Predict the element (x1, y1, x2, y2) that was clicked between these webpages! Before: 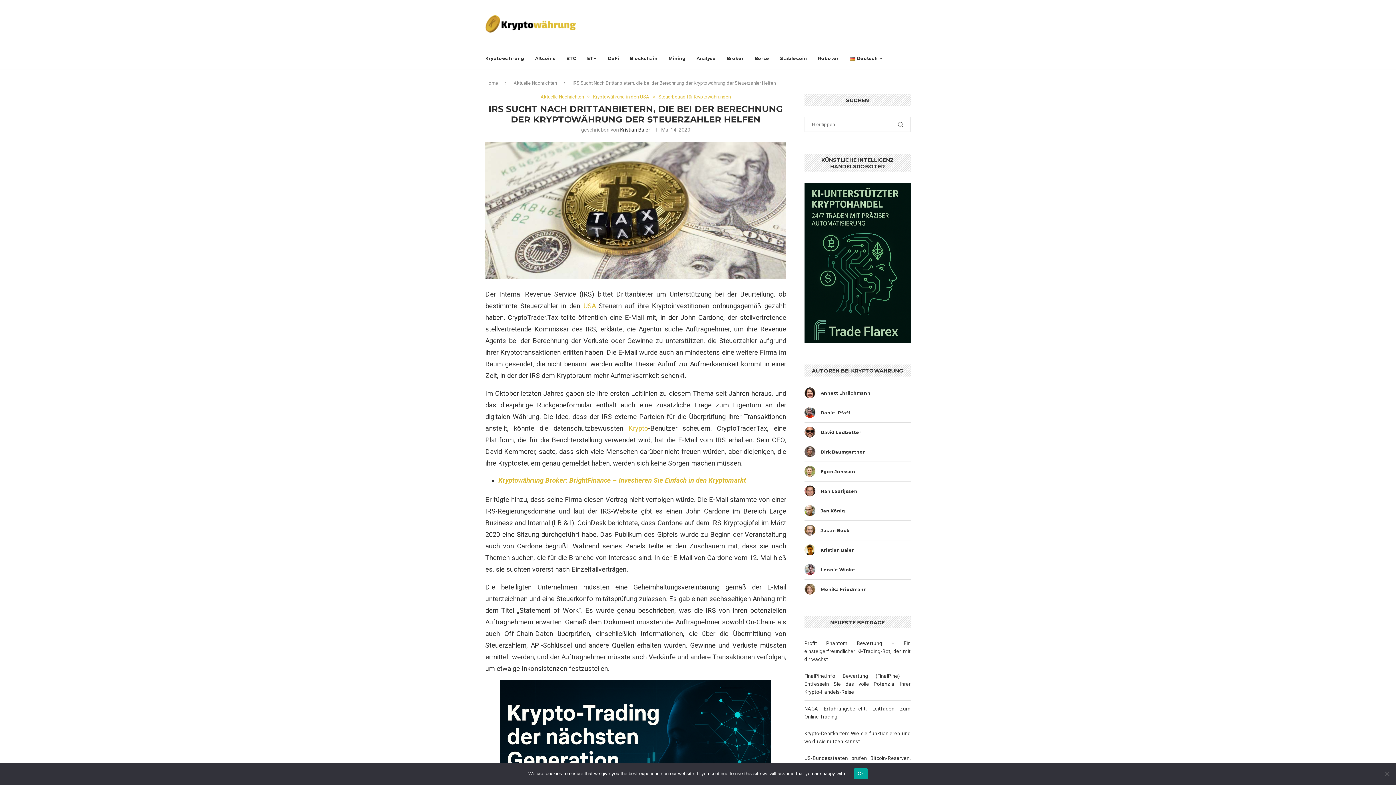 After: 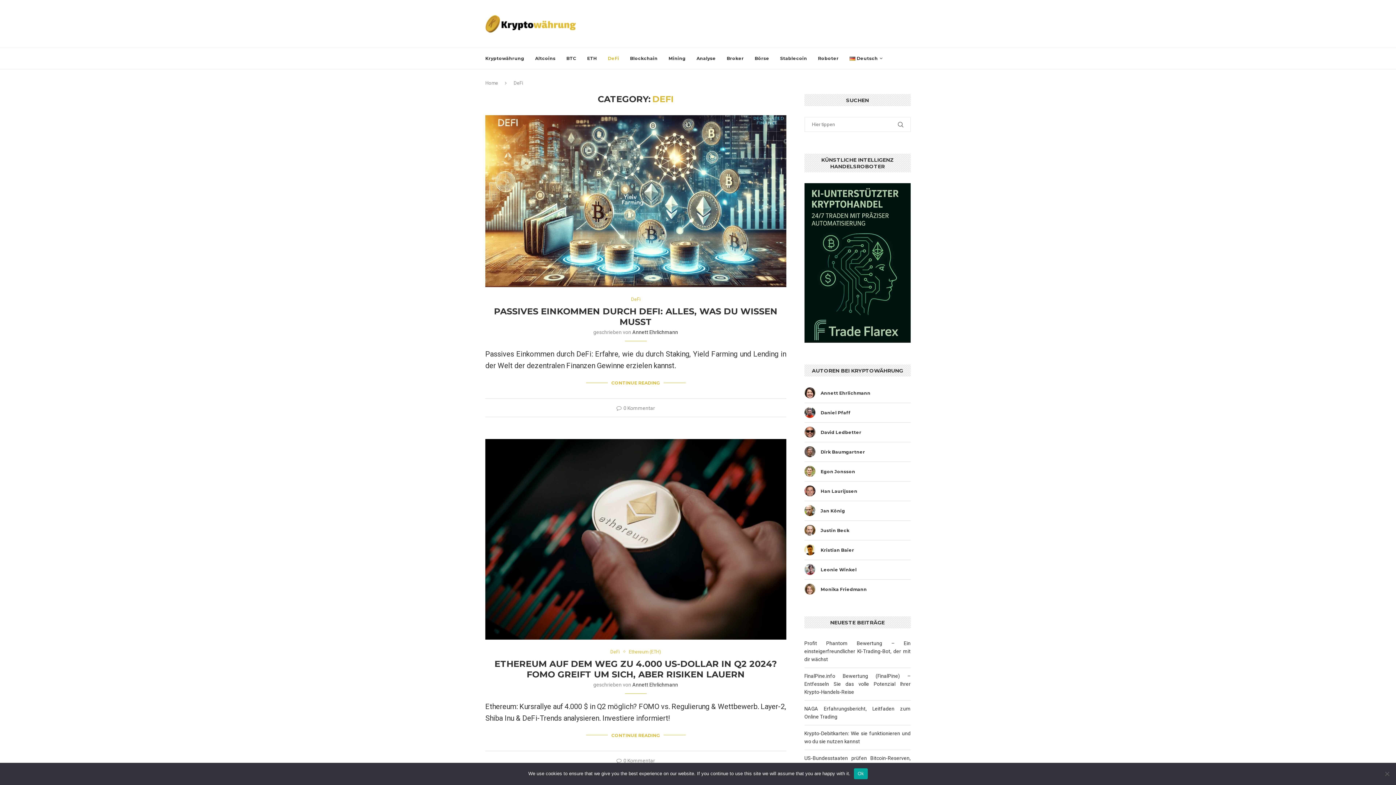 Action: bbox: (608, 48, 619, 69) label: DeFi